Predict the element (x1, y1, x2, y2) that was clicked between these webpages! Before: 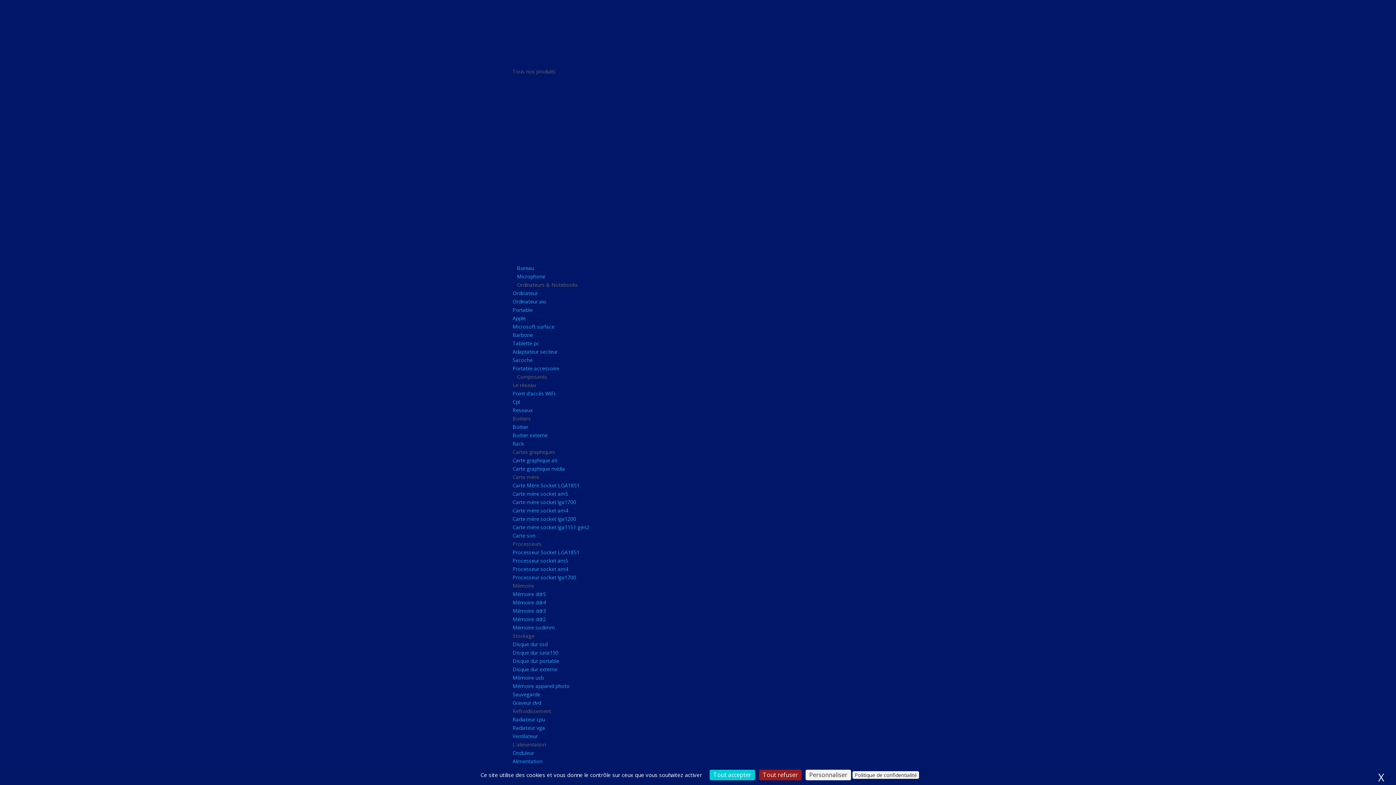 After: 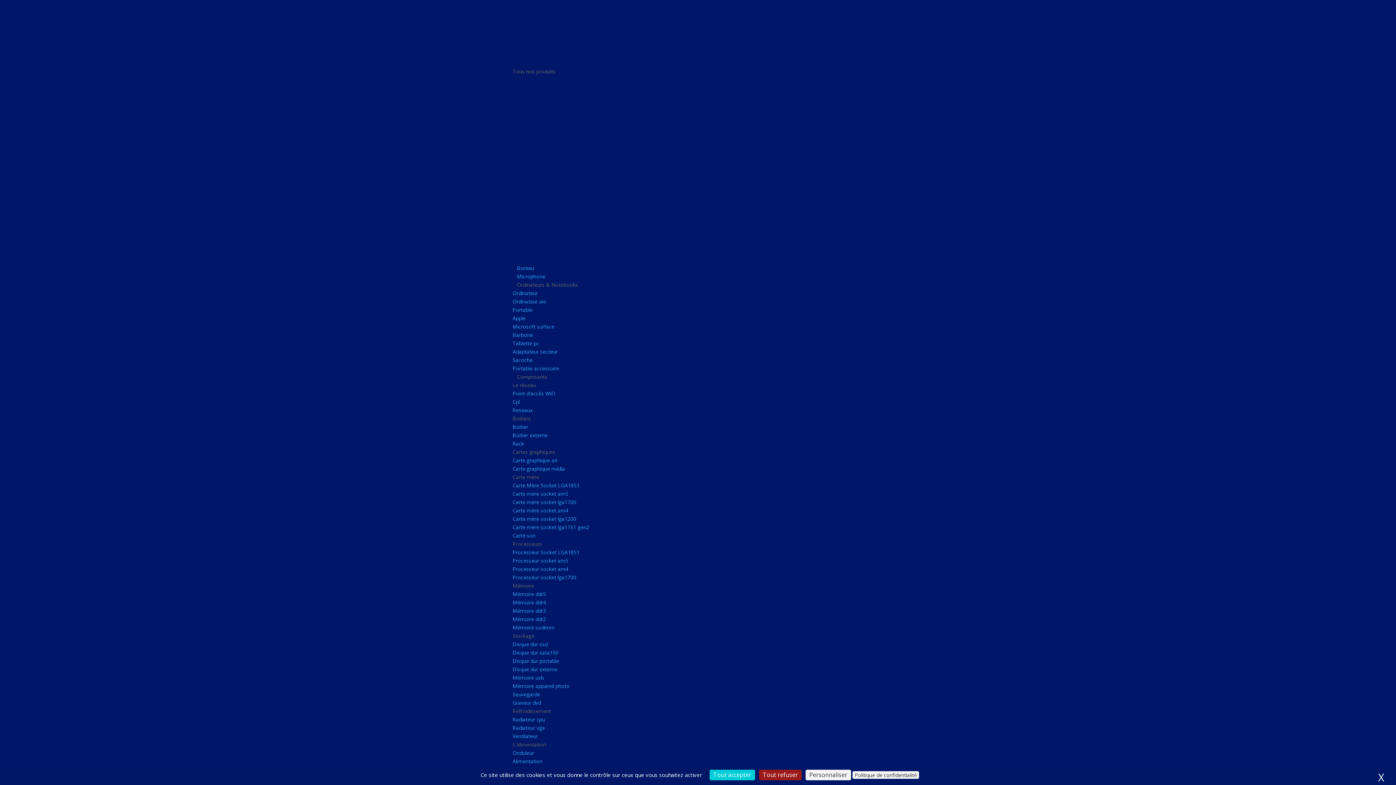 Action: label: Apple bbox: (512, 315, 525, 321)